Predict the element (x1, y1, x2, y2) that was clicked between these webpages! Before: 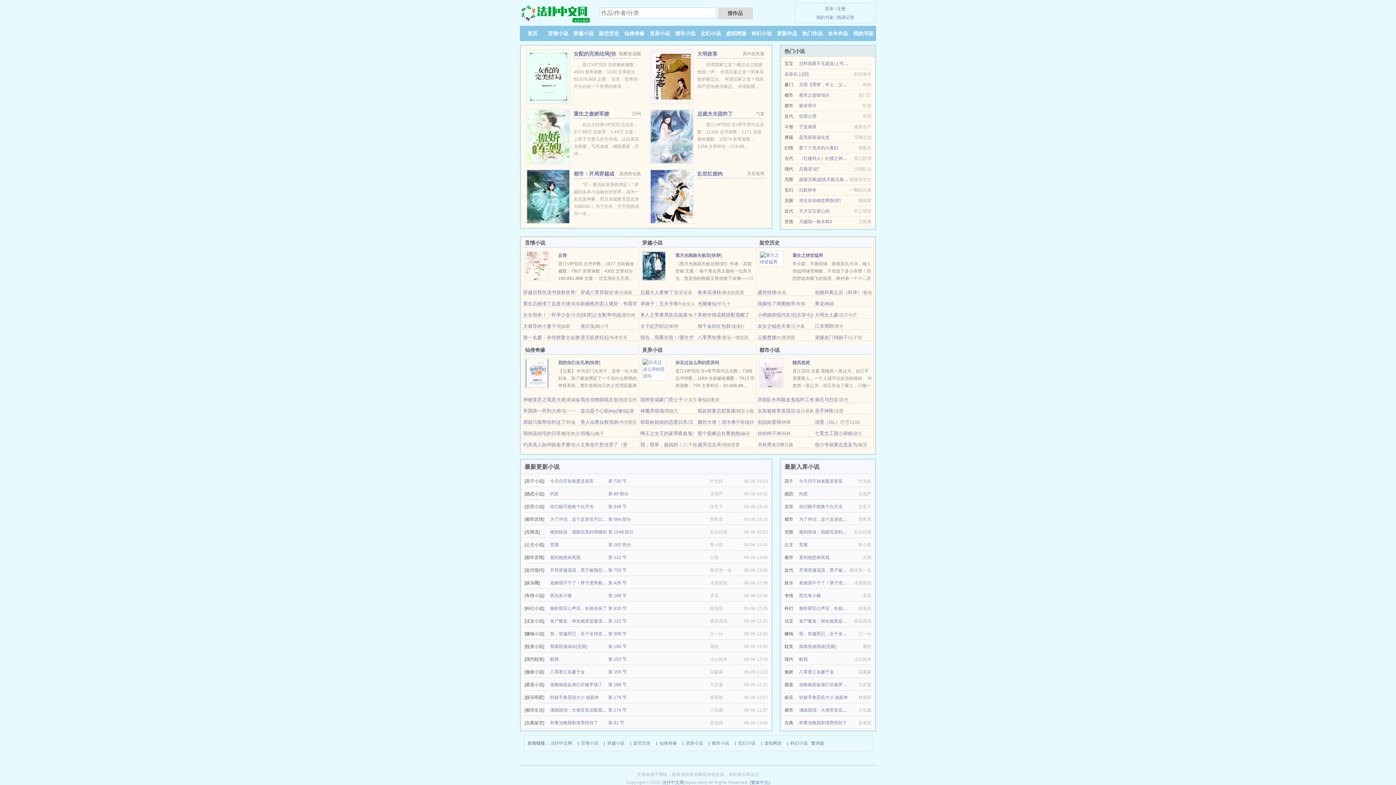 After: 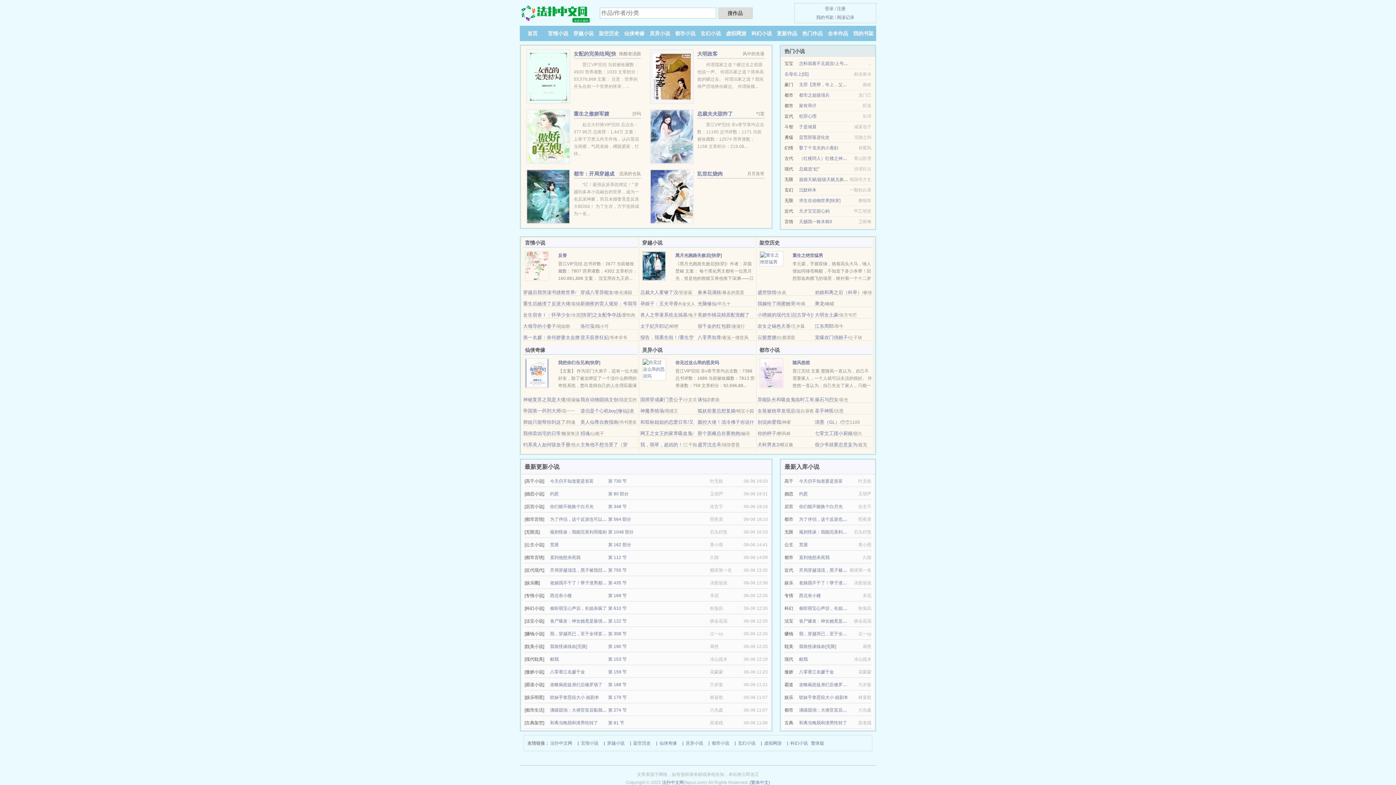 Action: bbox: (650, 73, 693, 78)